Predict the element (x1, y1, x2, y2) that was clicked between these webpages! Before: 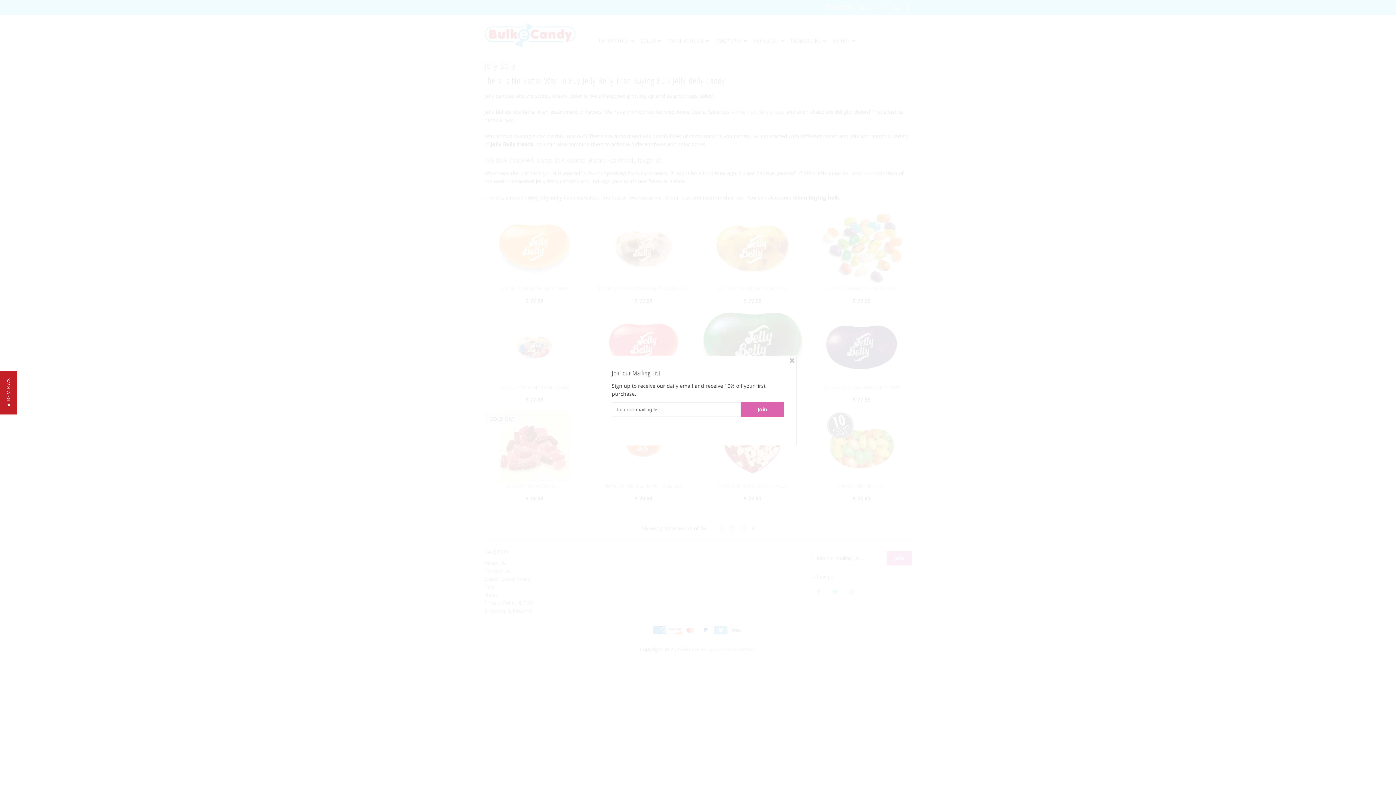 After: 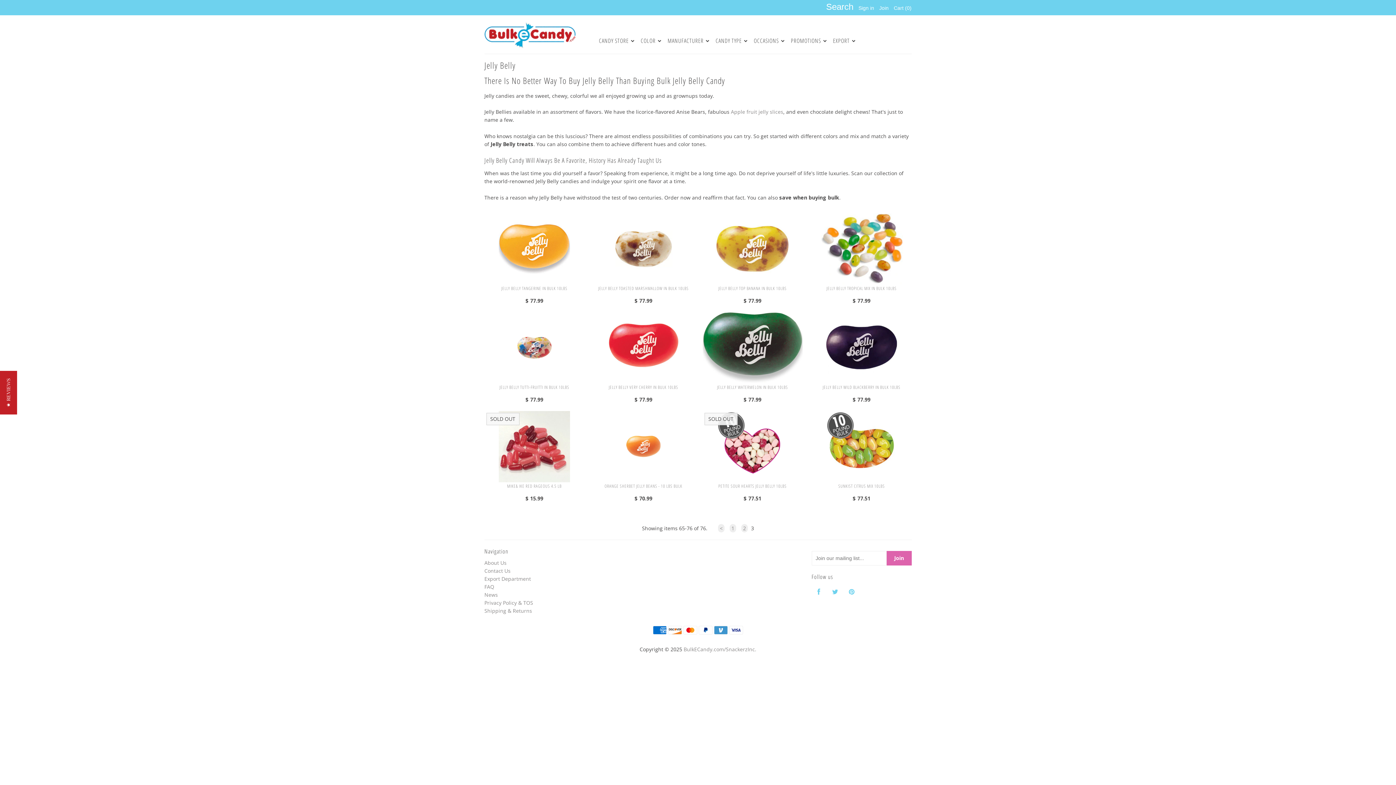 Action: bbox: (788, 357, 796, 364)